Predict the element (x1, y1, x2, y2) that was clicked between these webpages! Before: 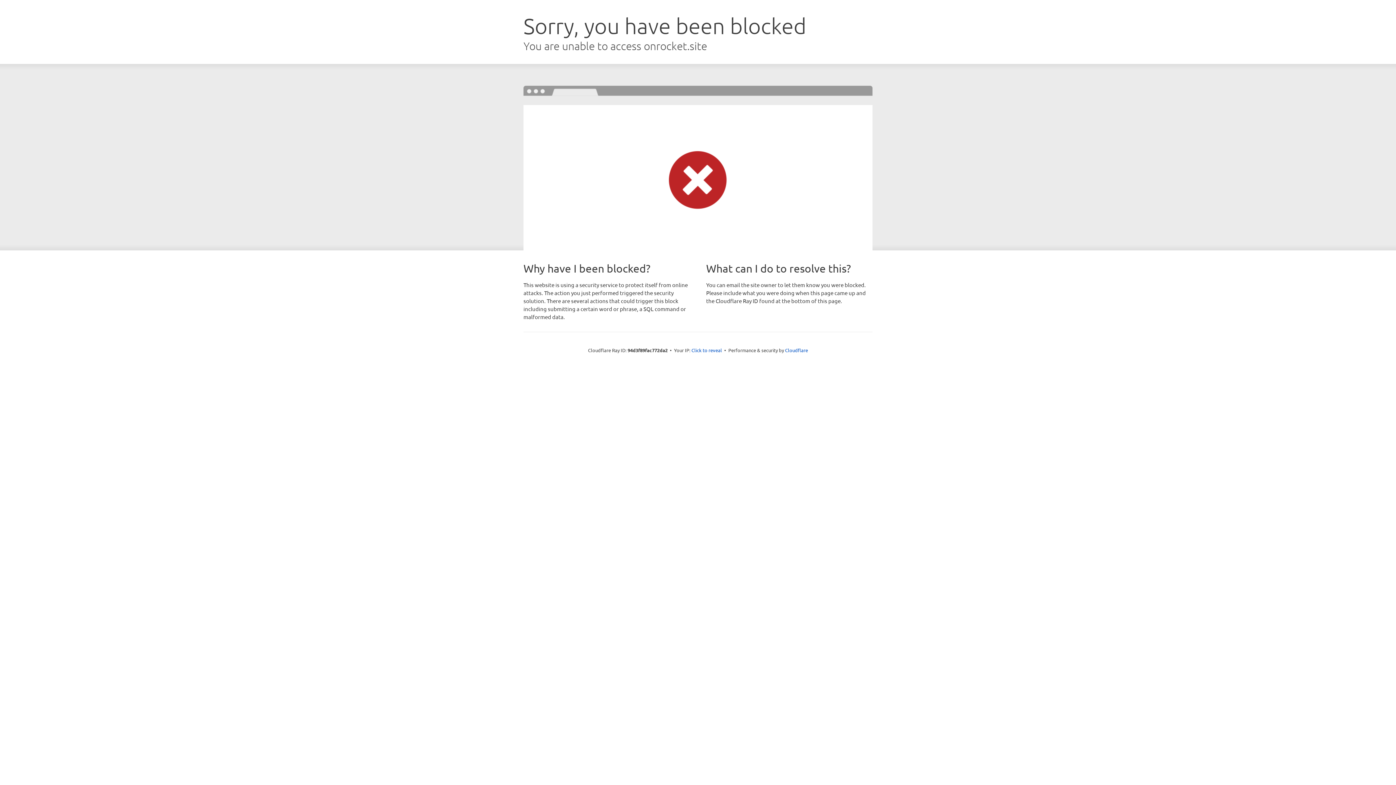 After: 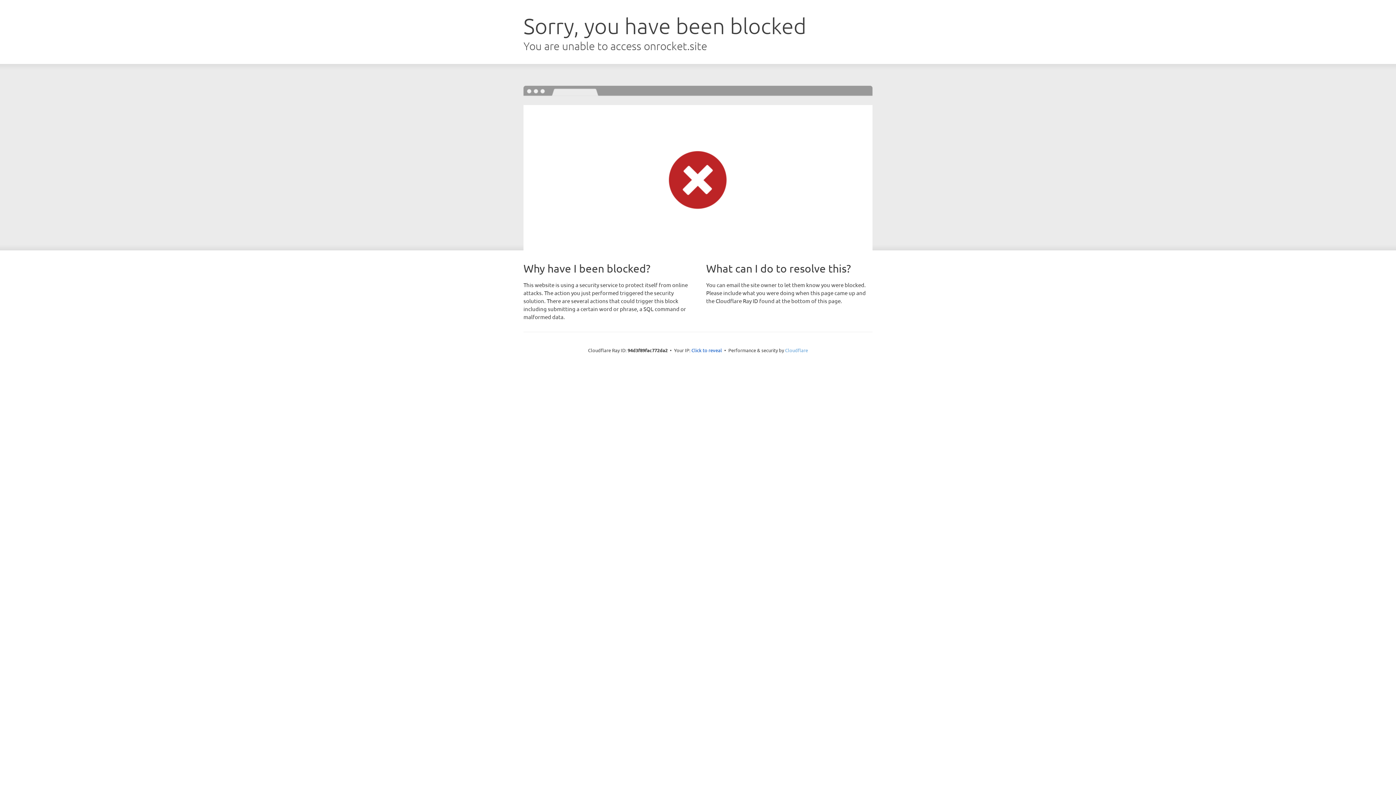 Action: label: Cloudflare bbox: (785, 347, 808, 353)